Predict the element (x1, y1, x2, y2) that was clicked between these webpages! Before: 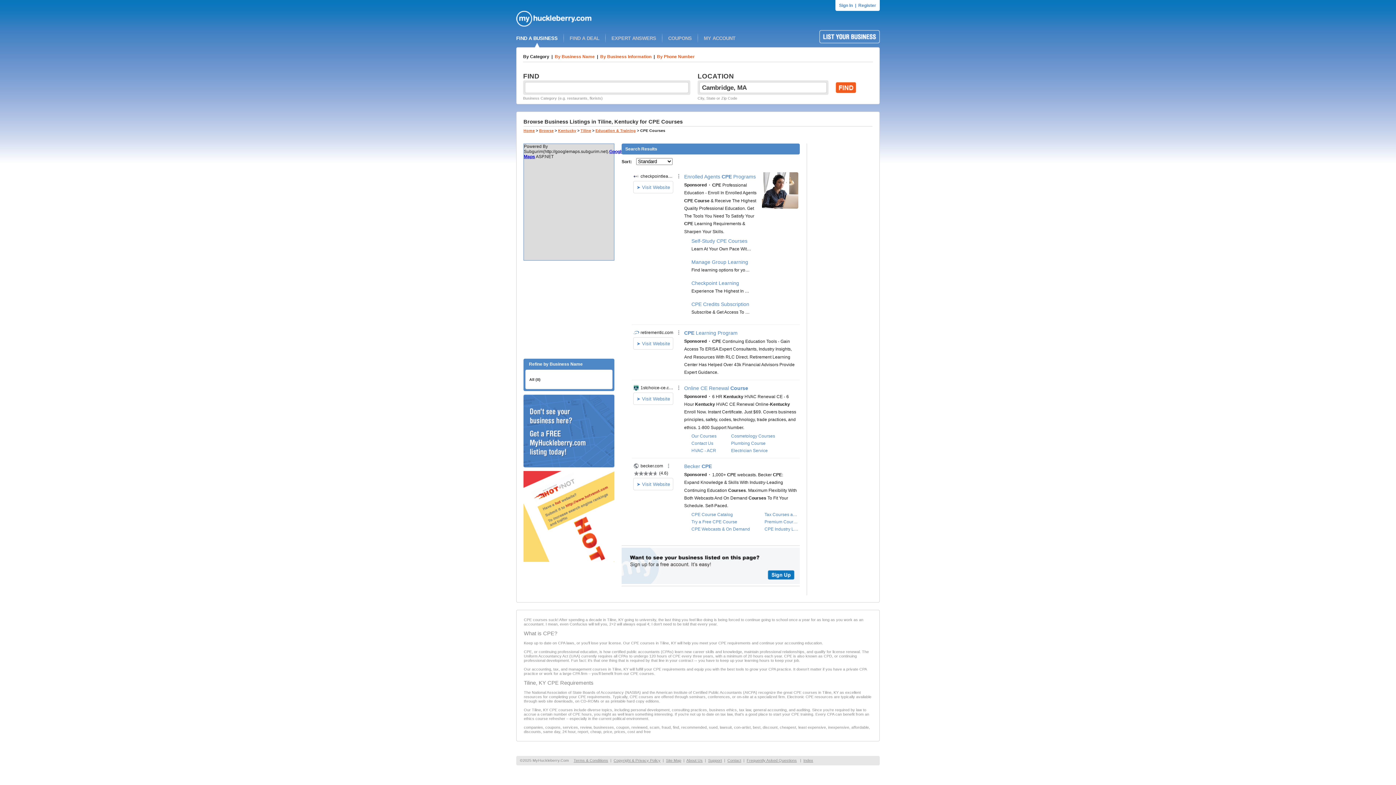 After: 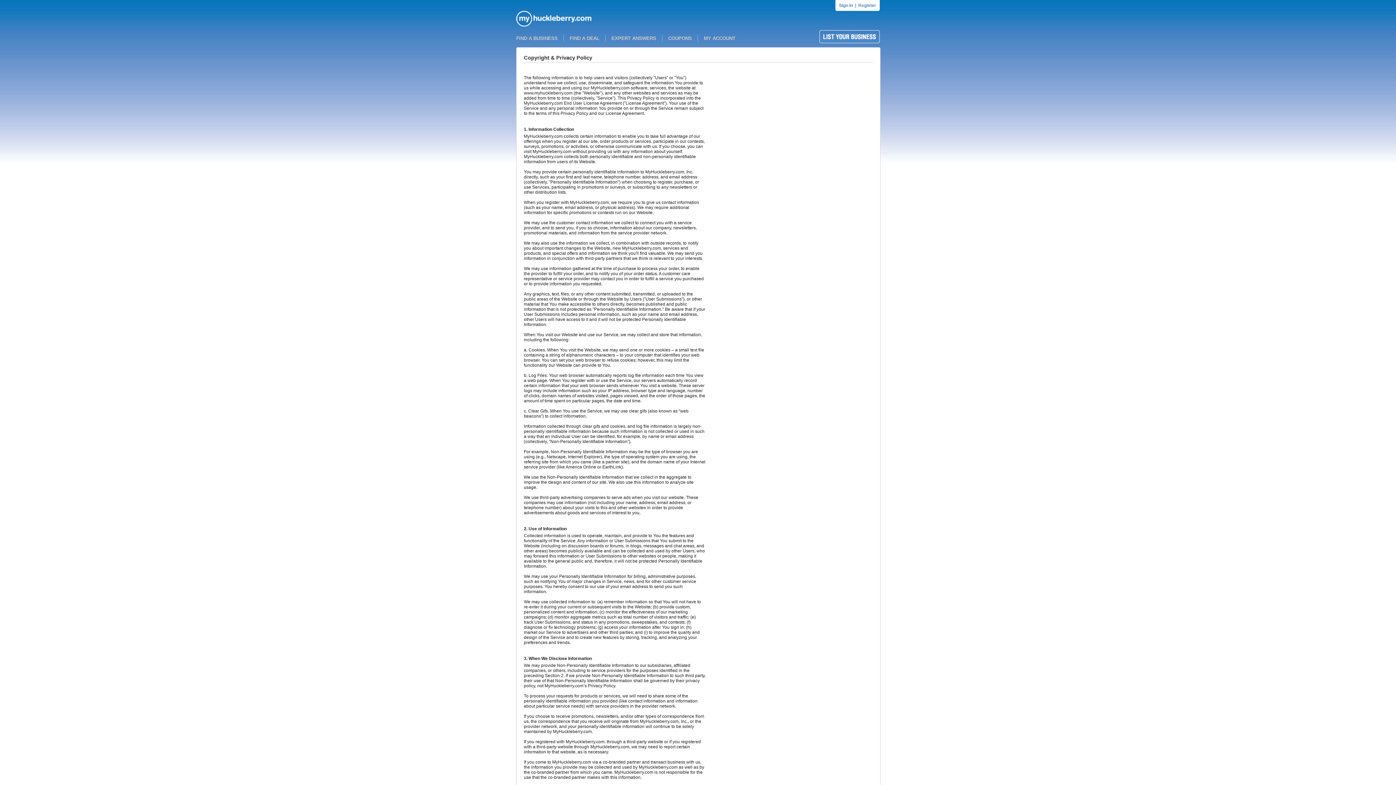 Action: label: Copyright & Privacy Policy bbox: (613, 758, 660, 762)